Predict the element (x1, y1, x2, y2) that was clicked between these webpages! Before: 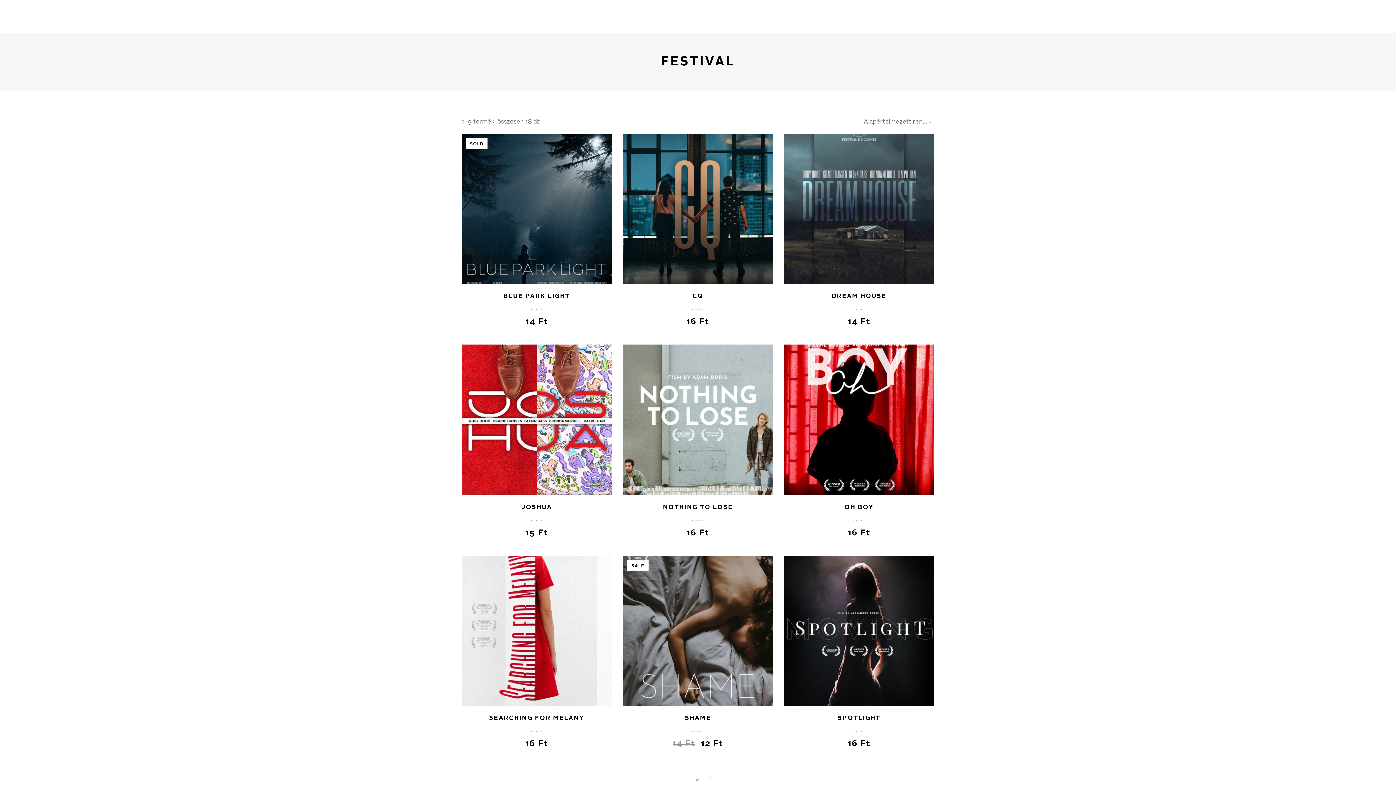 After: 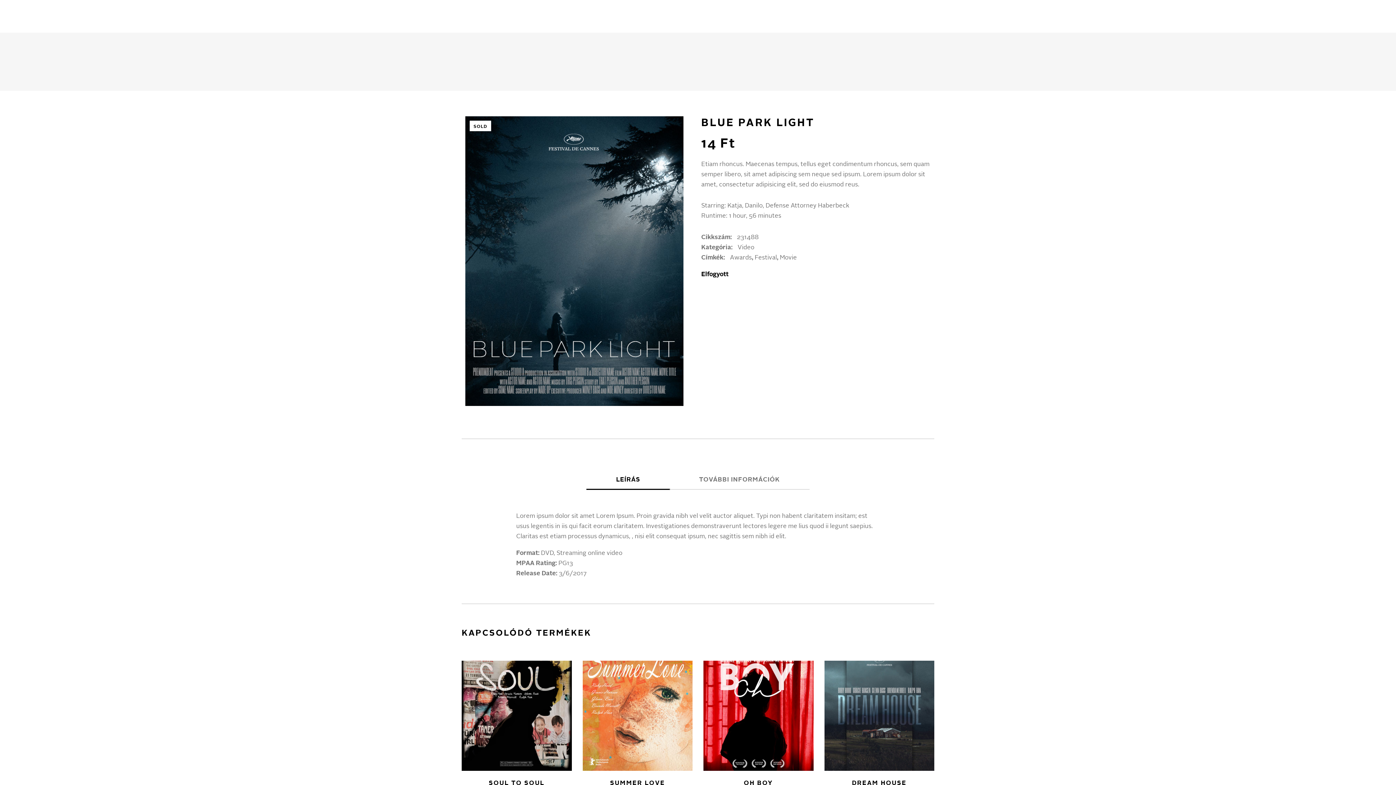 Action: bbox: (503, 293, 570, 299) label: BLUE PARK LIGHT